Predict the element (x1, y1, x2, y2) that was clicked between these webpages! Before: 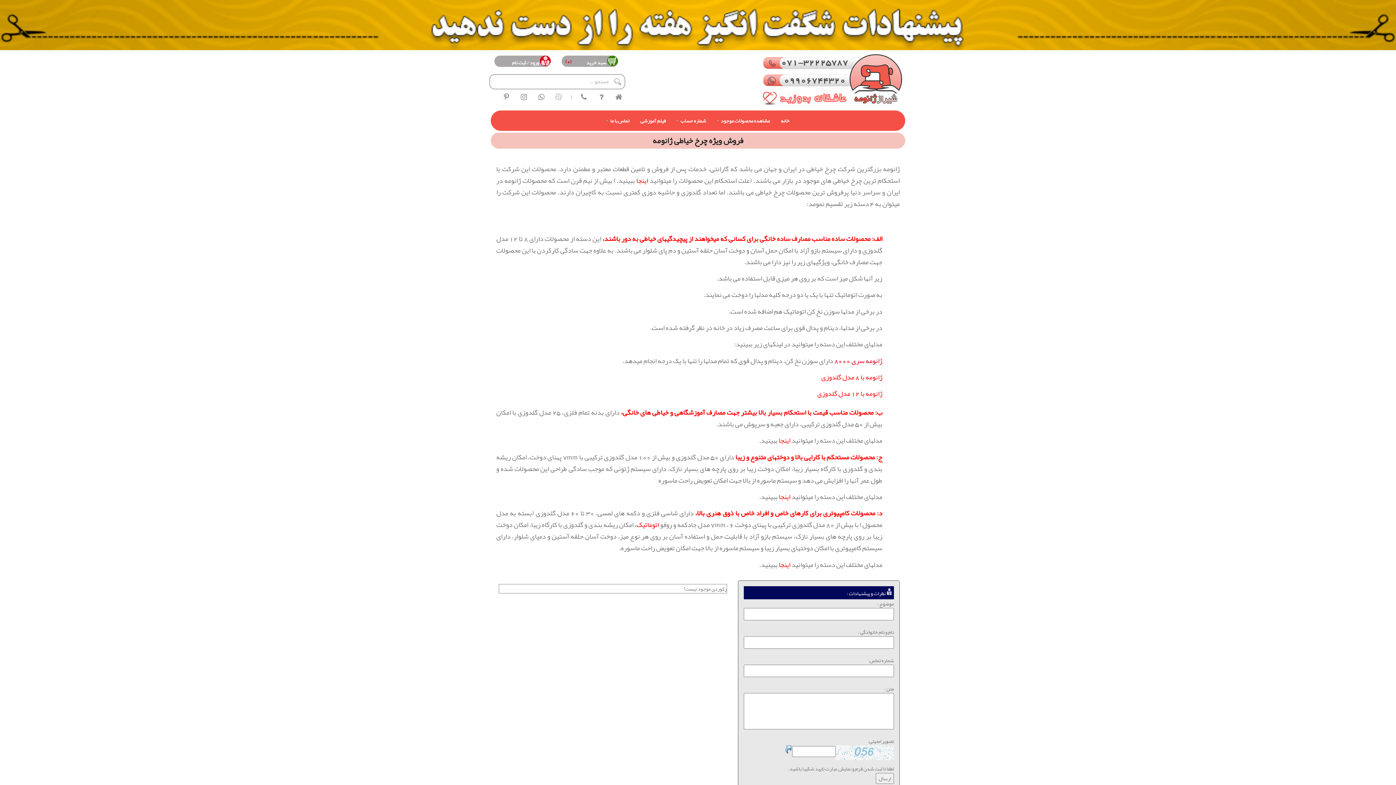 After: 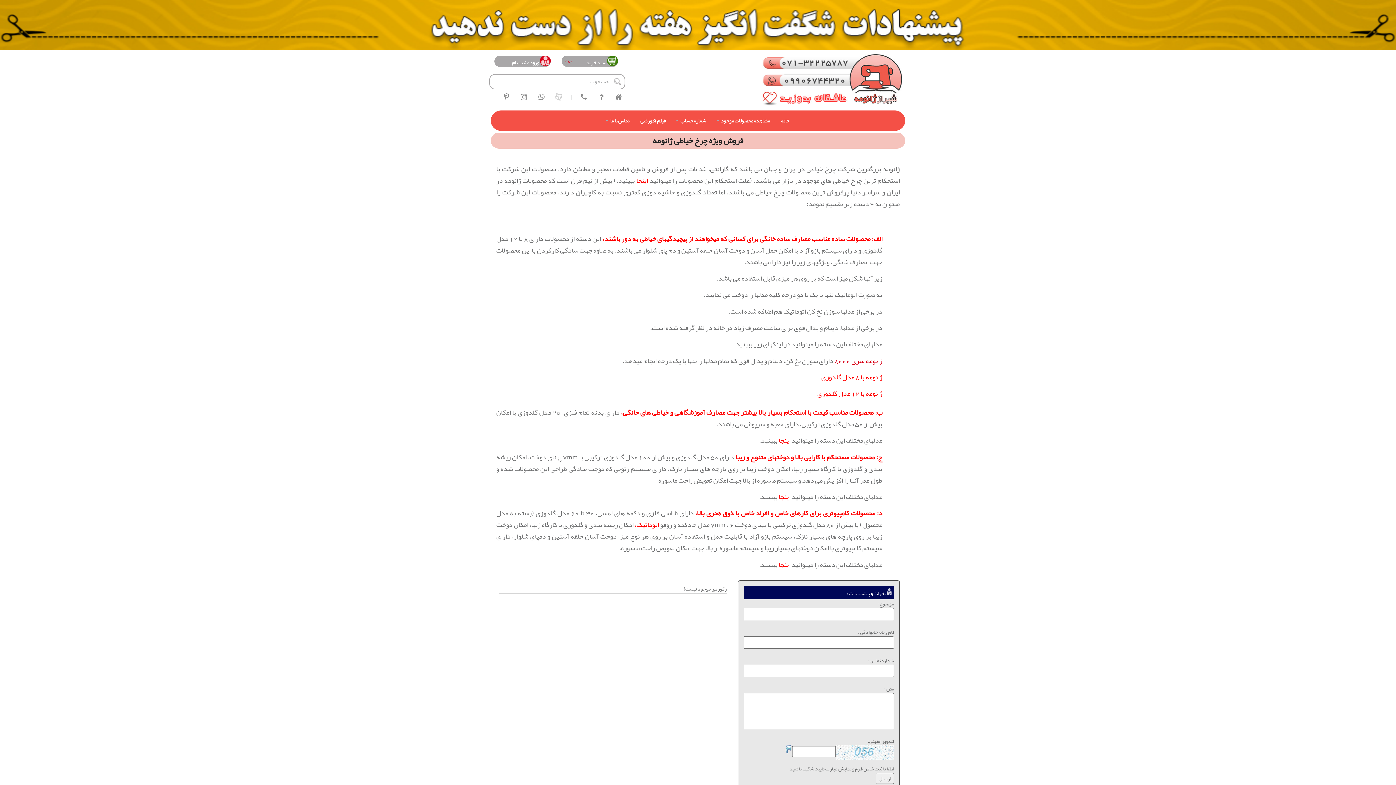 Action: bbox: (621, 408, 882, 418) label: ب: محصولات مناسب قیمت با استحکام بسیار بالا بیشتر جهت مصارف آموزشگاهی و خیاطی های خانگی،